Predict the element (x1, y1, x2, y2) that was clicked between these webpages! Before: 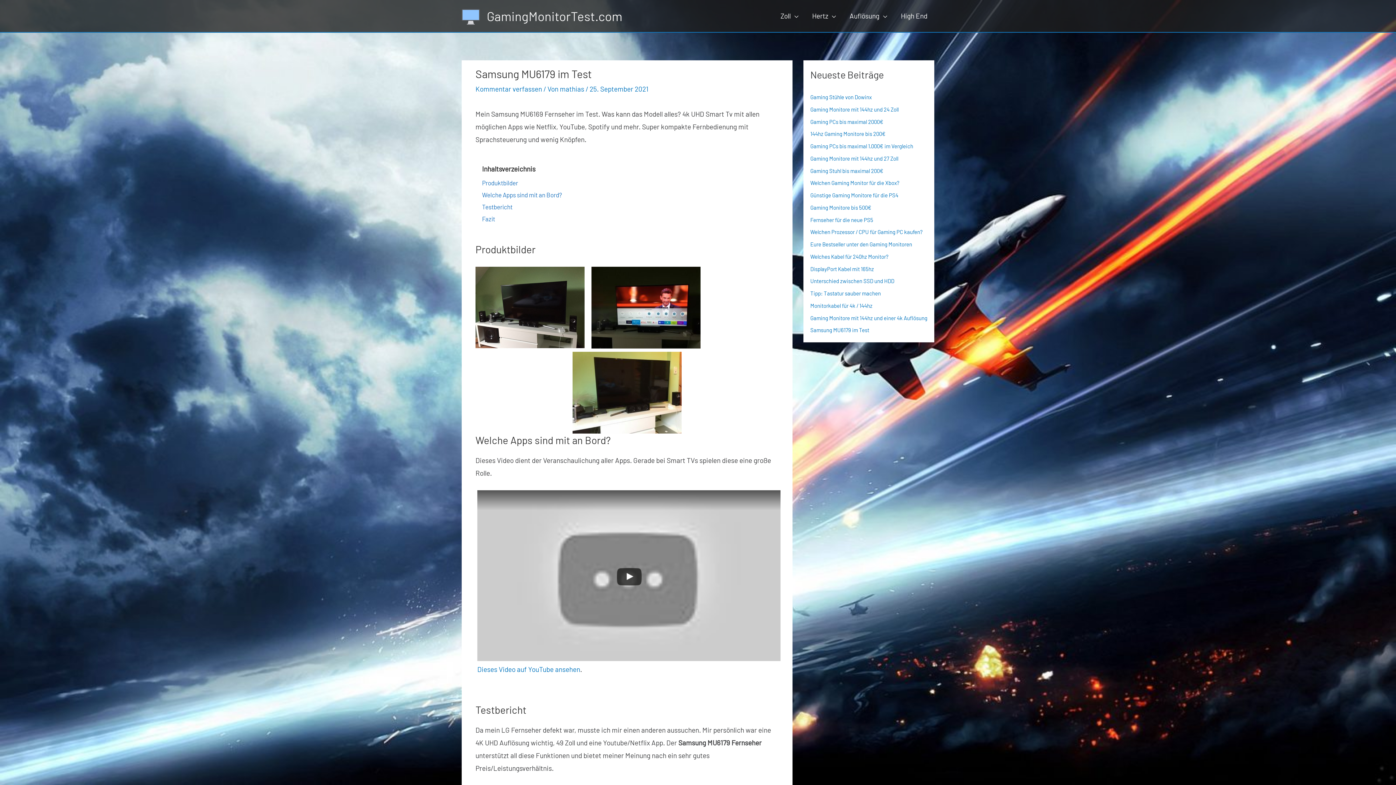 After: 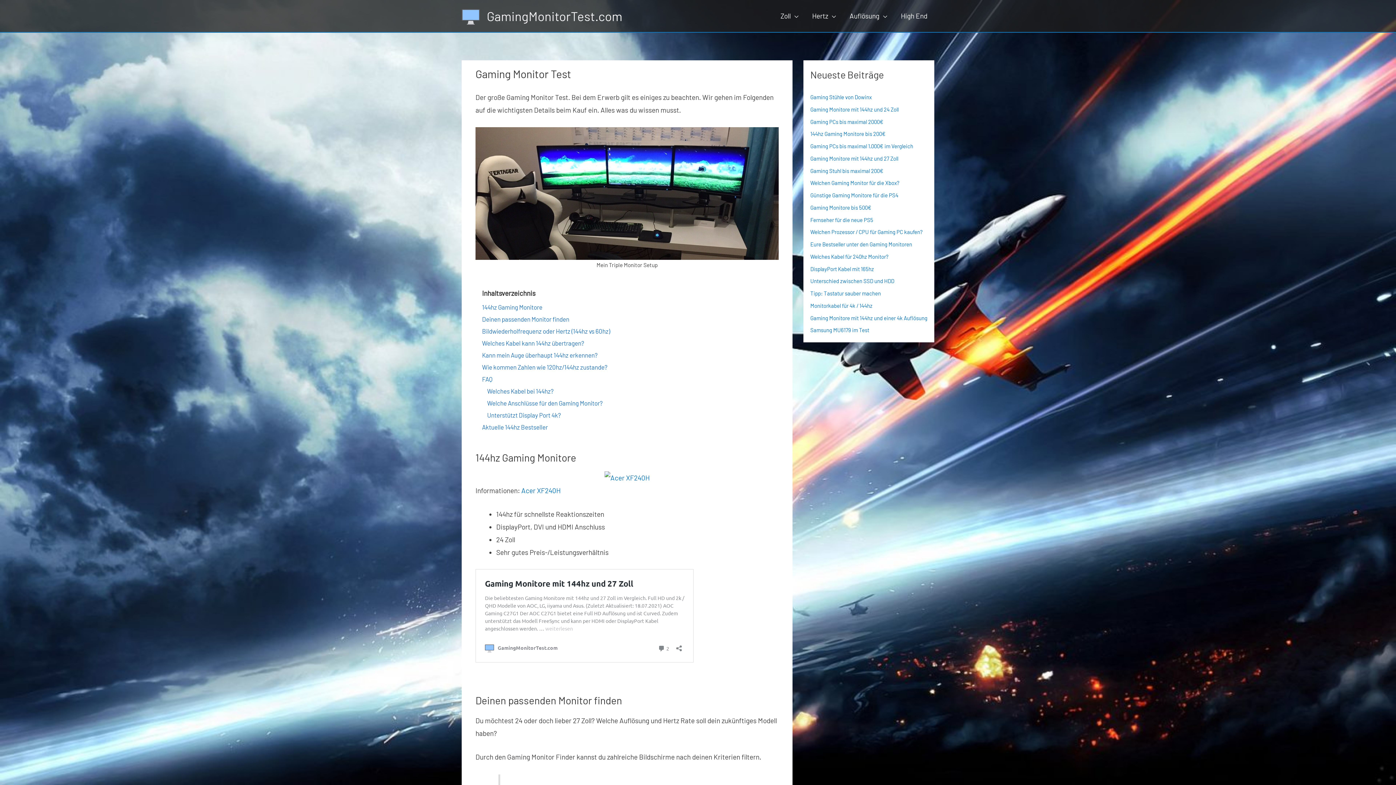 Action: bbox: (461, 10, 480, 19)